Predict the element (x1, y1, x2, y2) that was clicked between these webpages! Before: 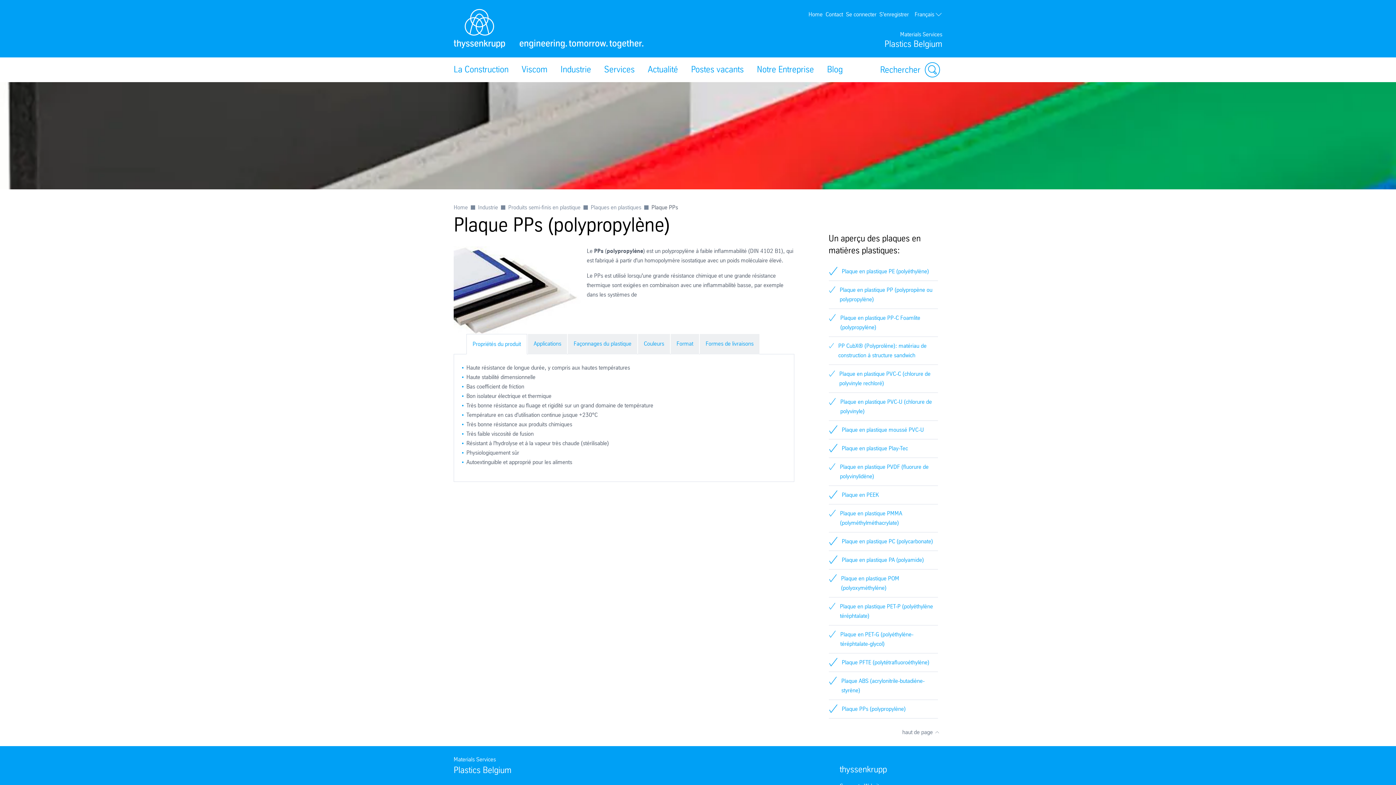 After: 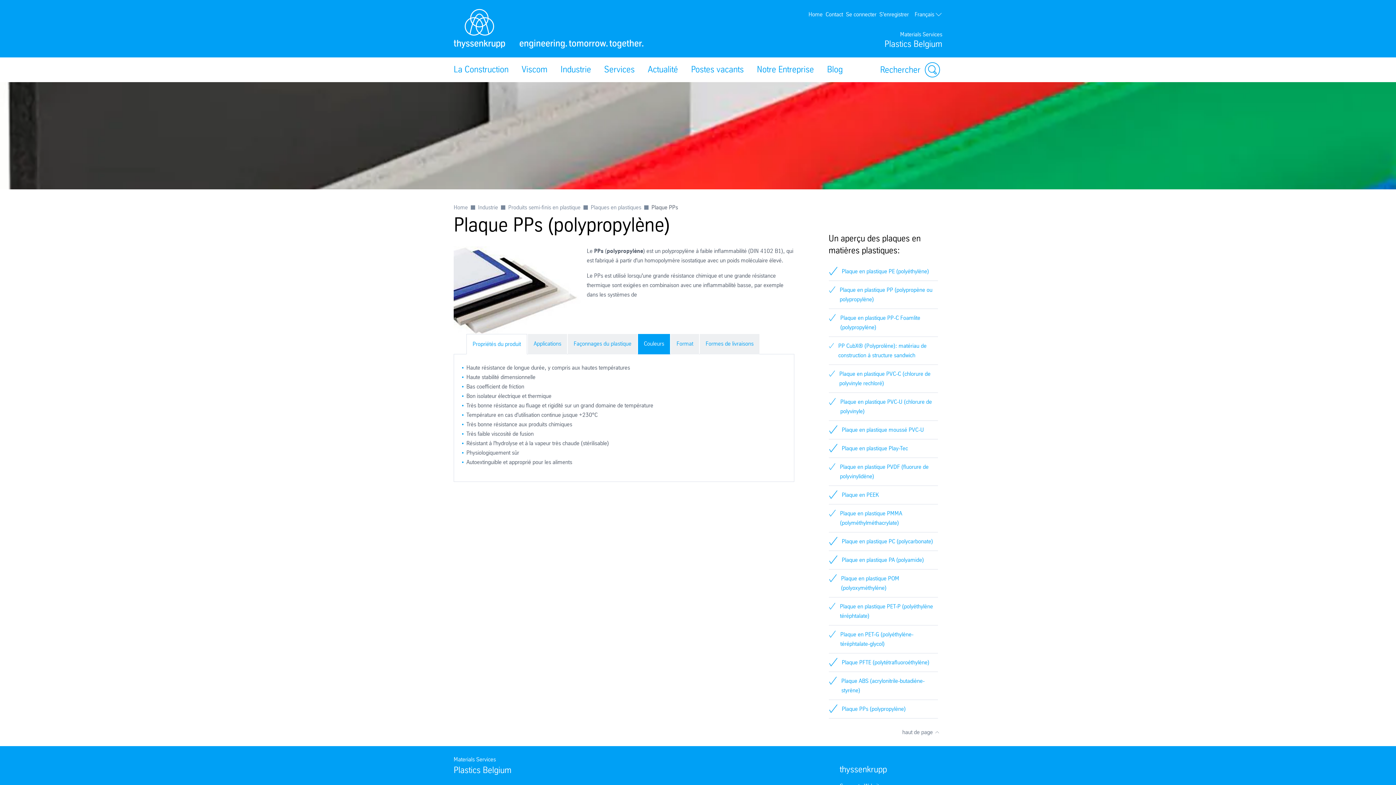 Action: label: Couleurs bbox: (638, 334, 670, 354)